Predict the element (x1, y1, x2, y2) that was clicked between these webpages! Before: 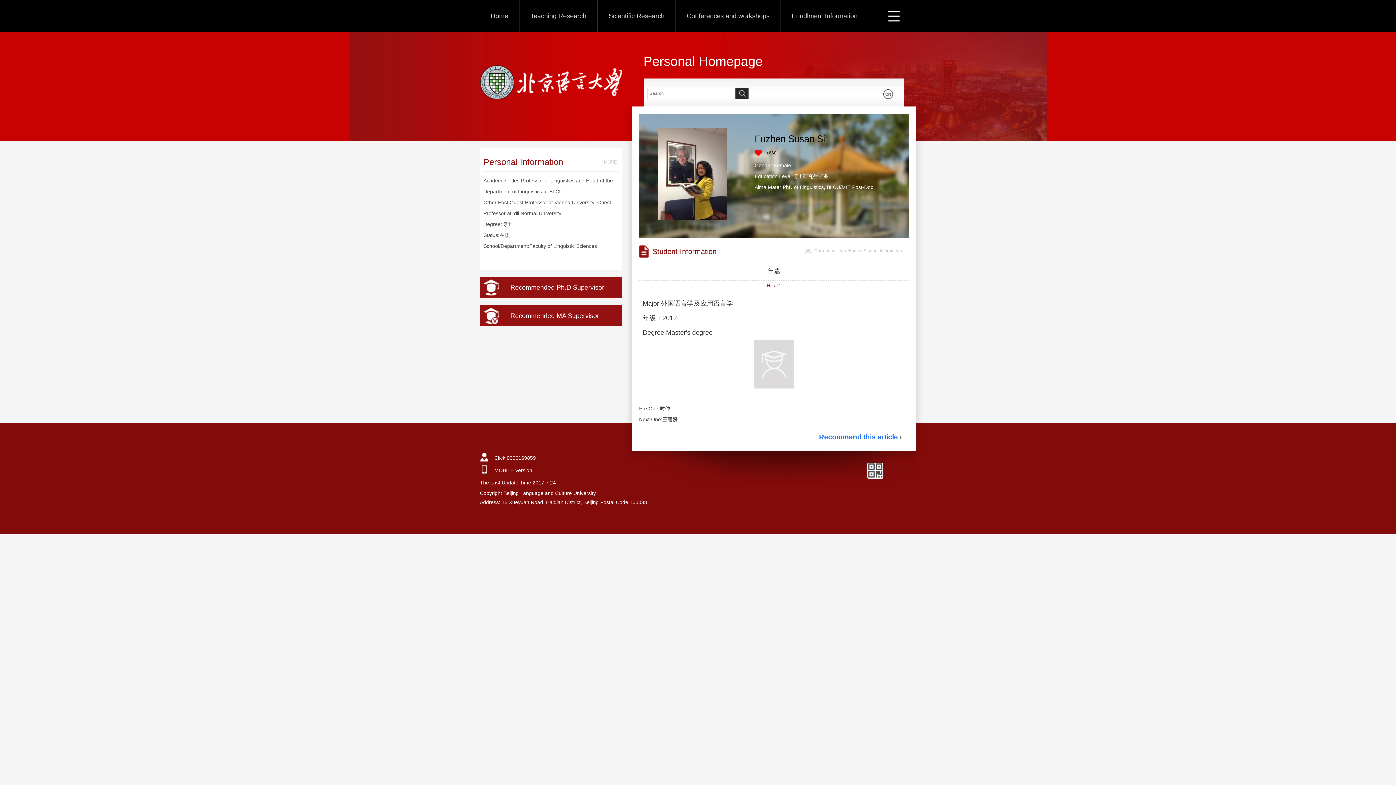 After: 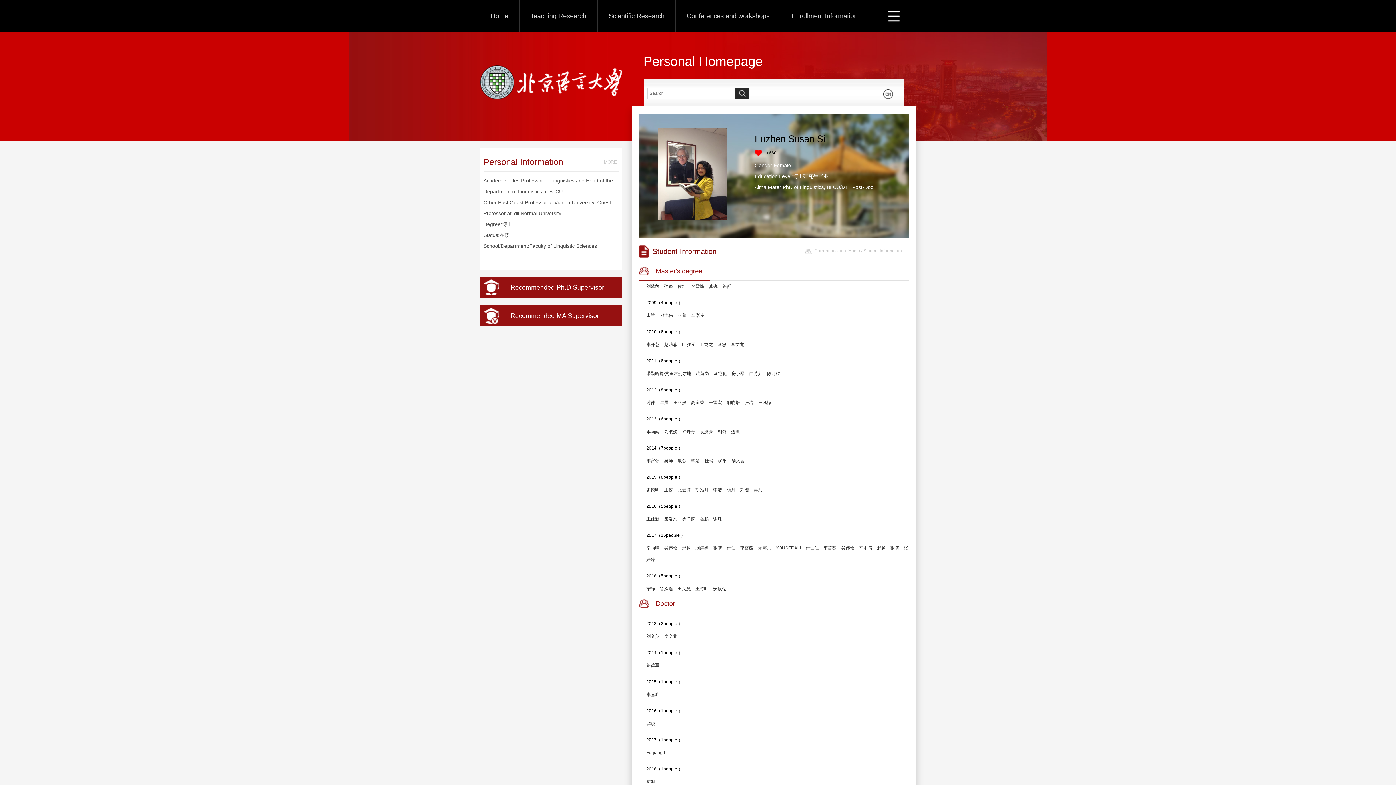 Action: label: Student Information bbox: (863, 248, 902, 253)